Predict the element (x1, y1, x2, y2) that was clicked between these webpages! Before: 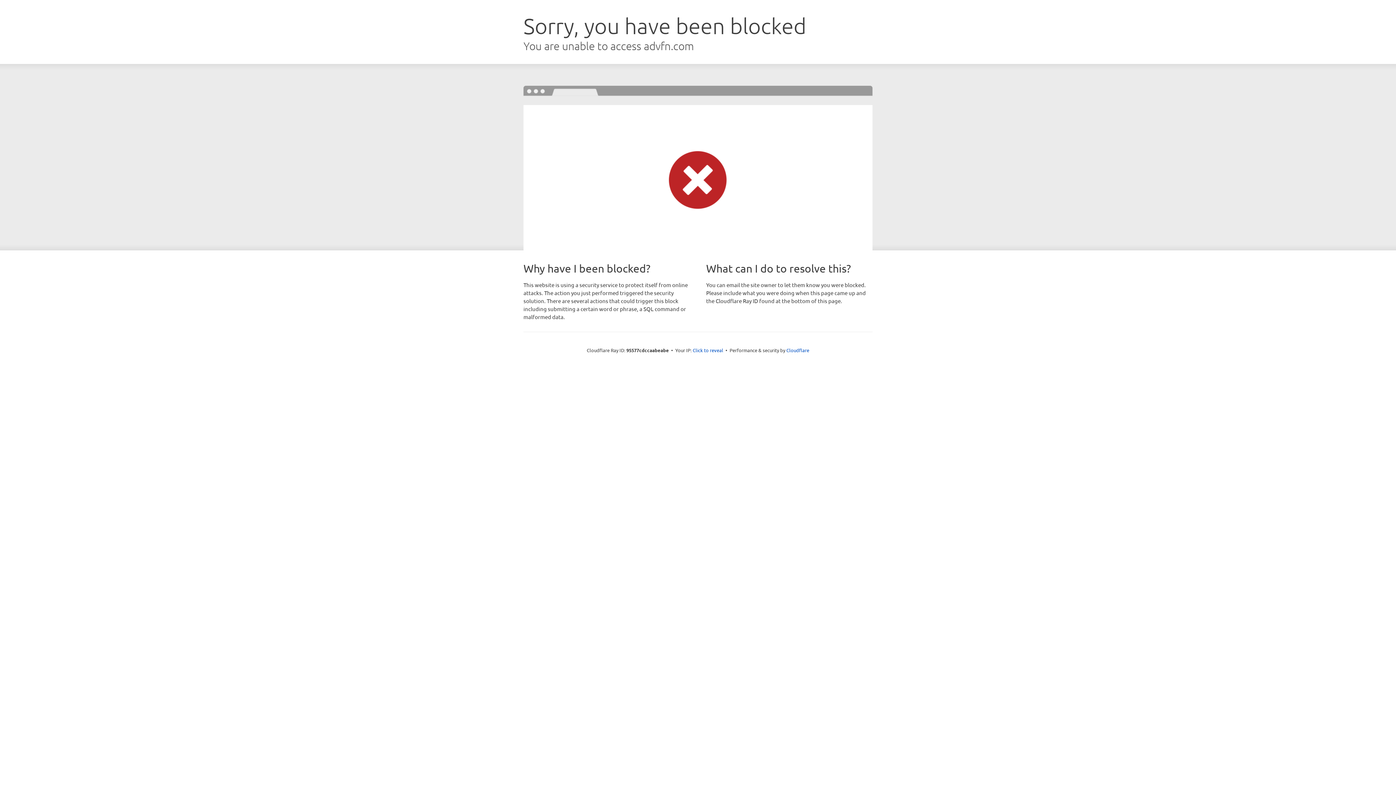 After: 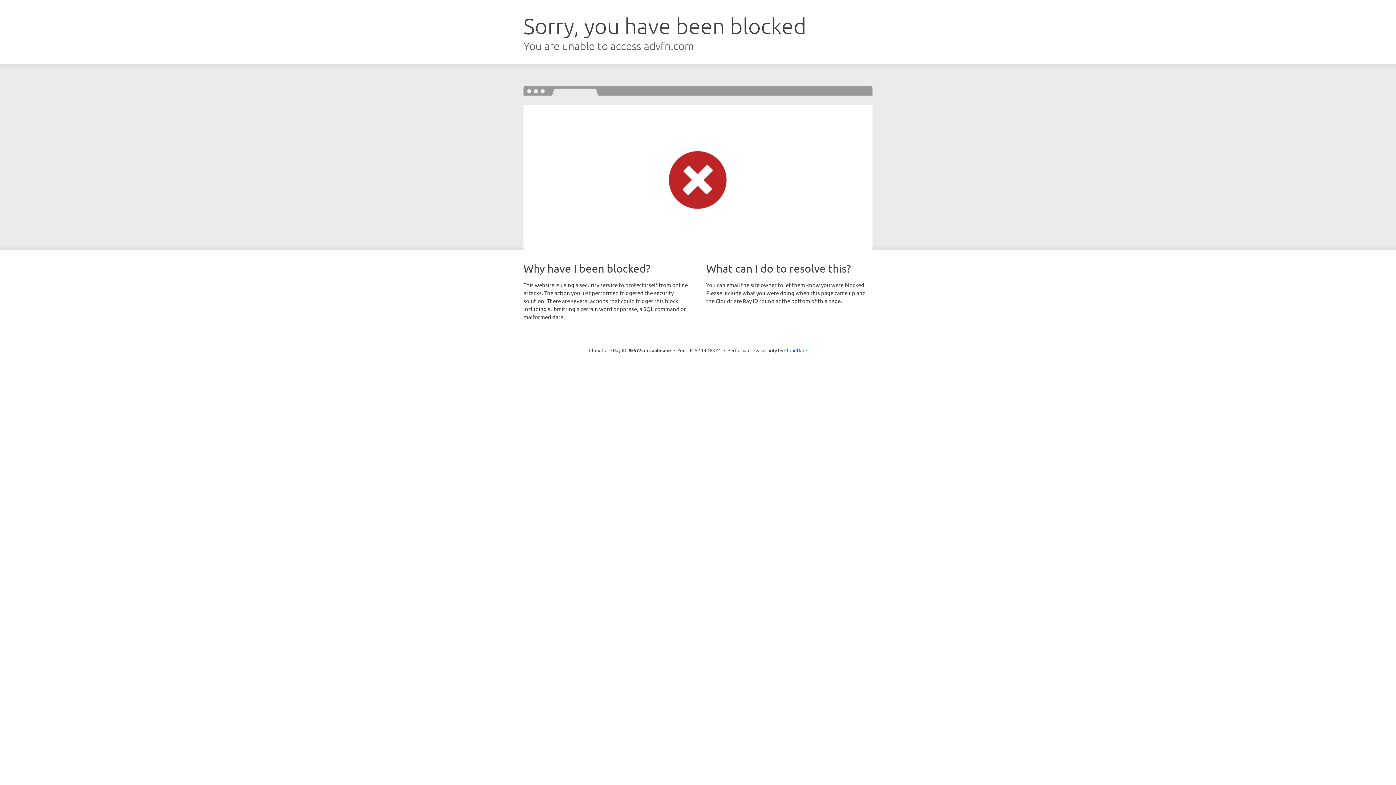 Action: bbox: (692, 346, 723, 353) label: Click to reveal